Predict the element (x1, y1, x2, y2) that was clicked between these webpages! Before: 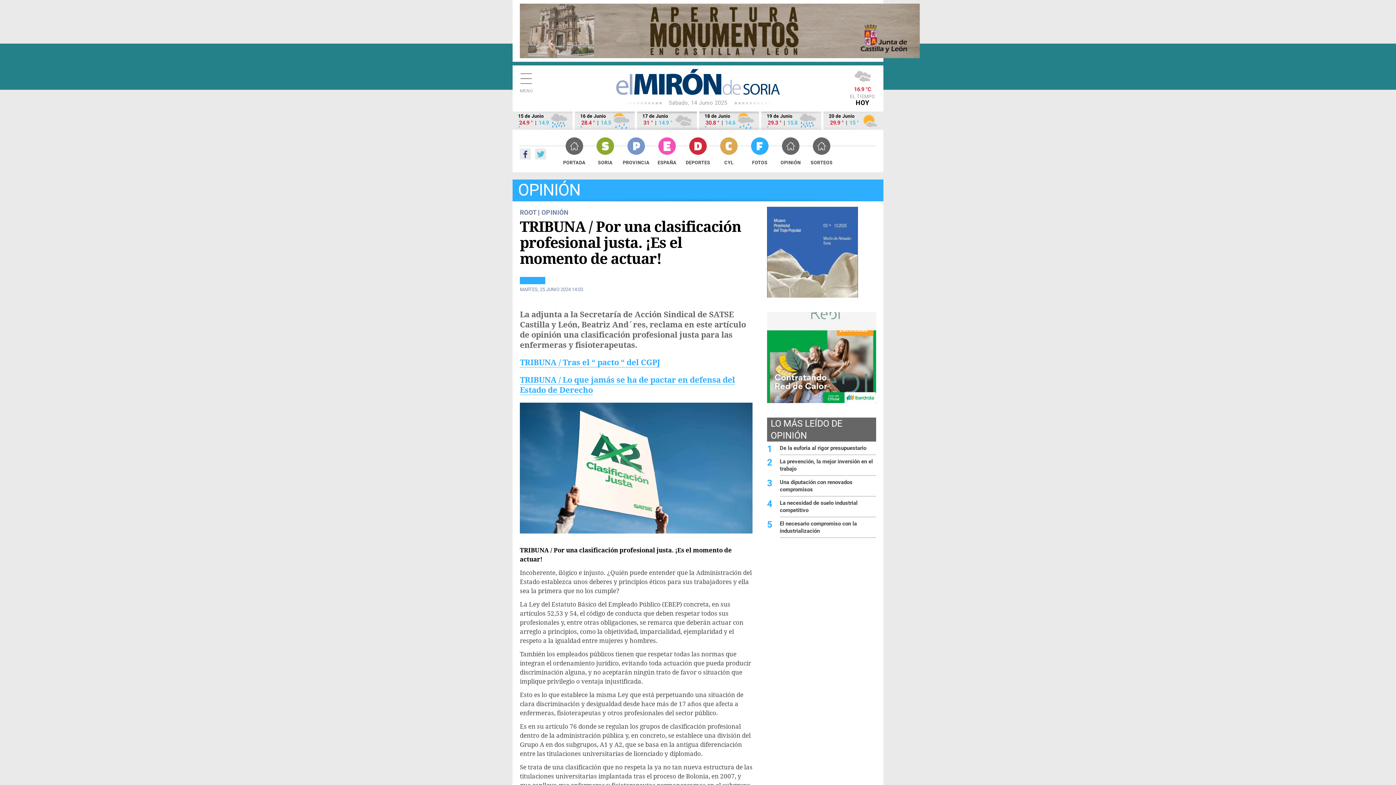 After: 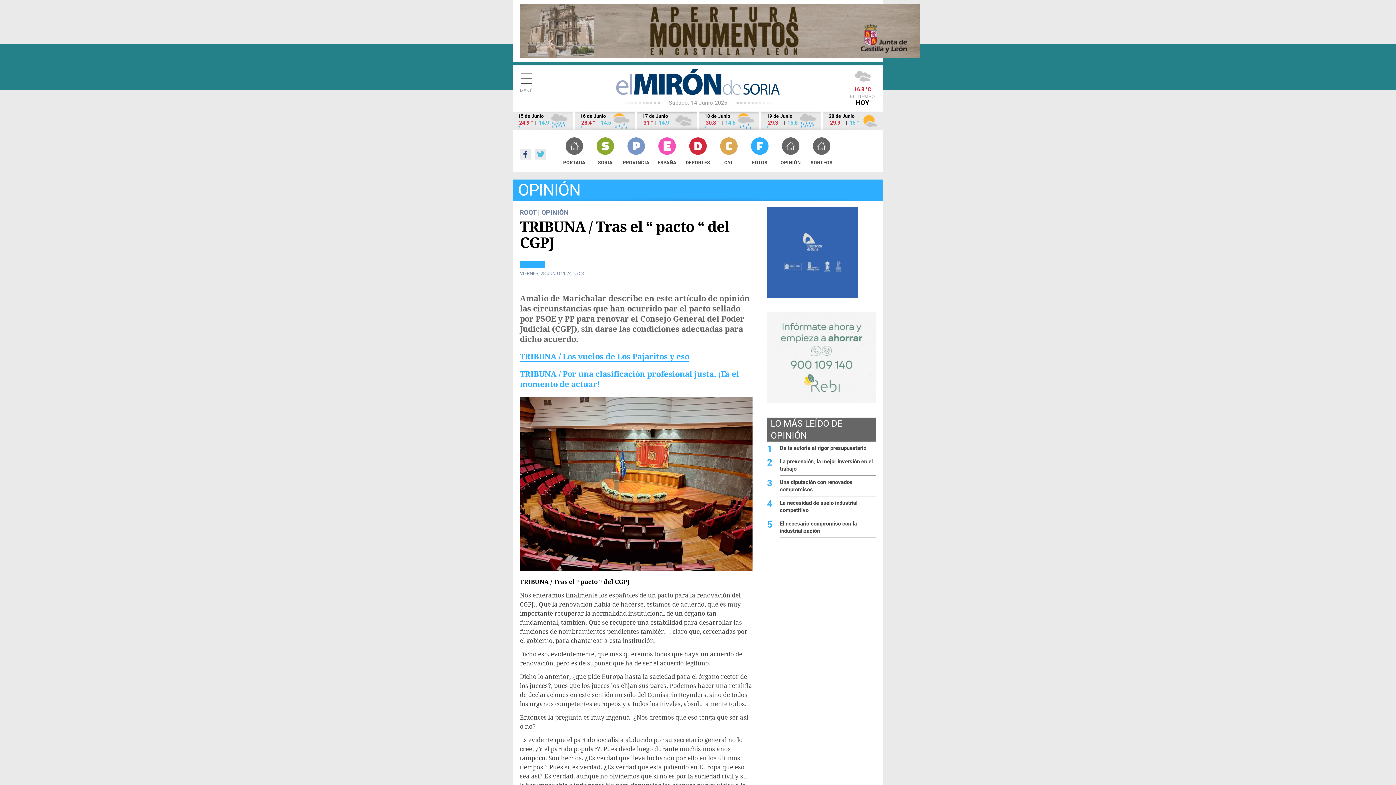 Action: label: Artículo anterior: TRIBUNA / Tras el “ pacto “ del CGPJ bbox: (520, 358, 660, 367)